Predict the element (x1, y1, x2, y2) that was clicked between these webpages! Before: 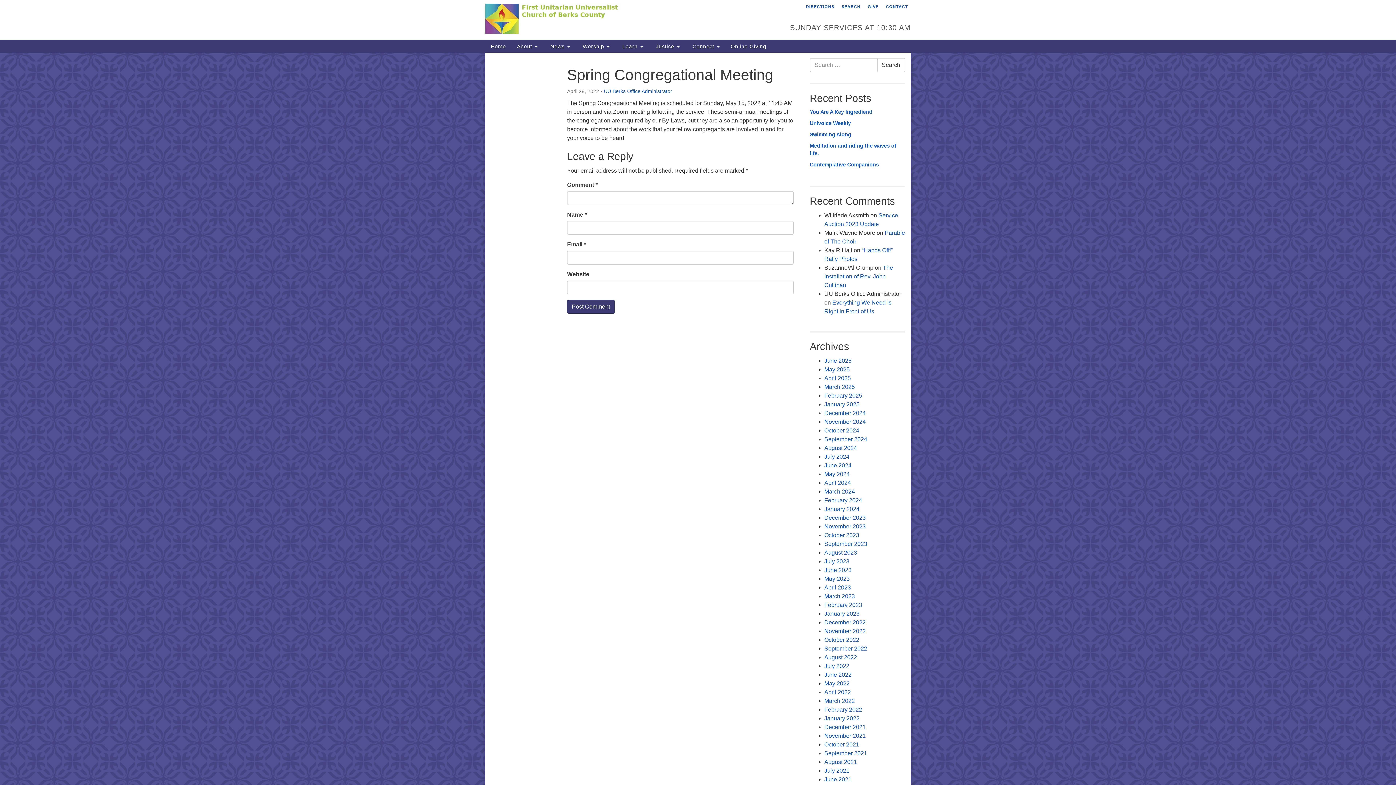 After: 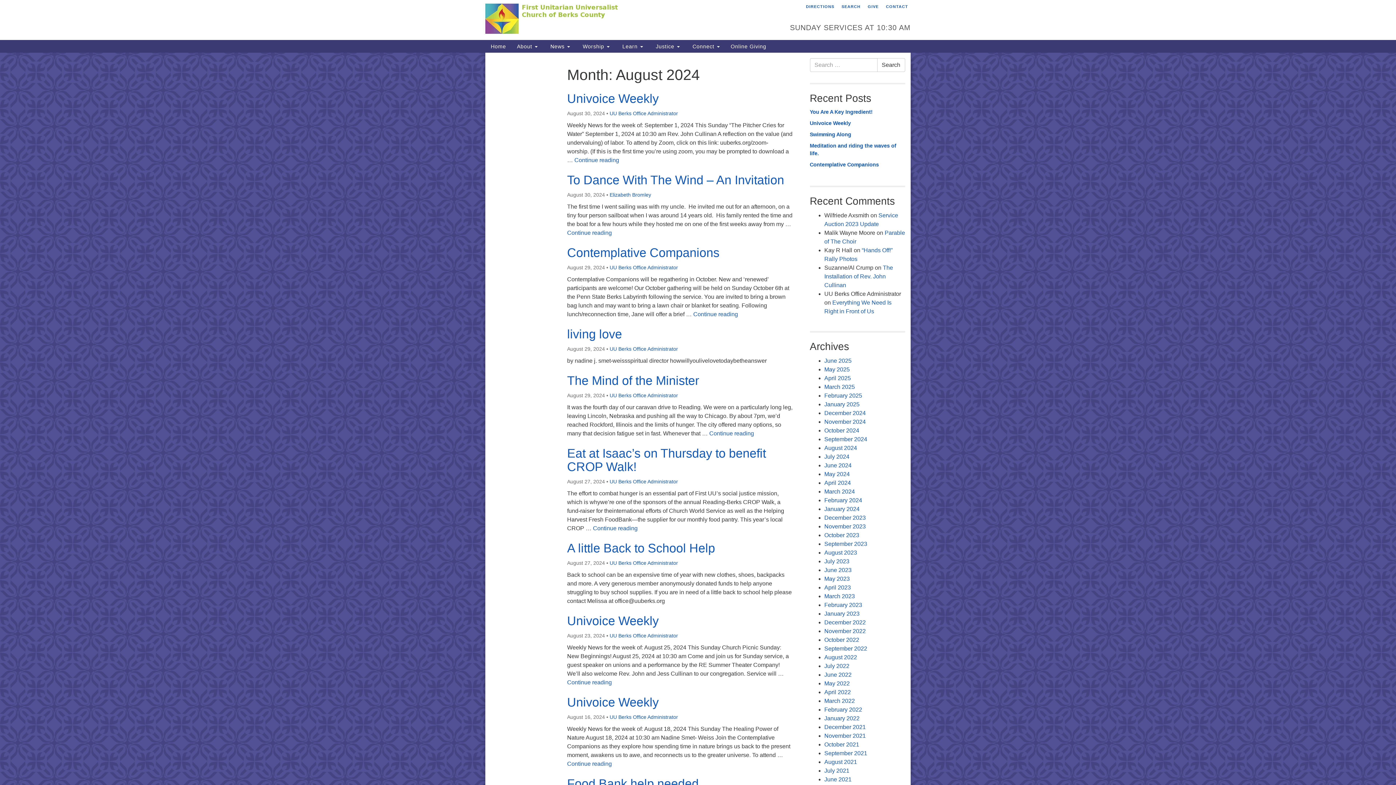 Action: bbox: (824, 445, 857, 451) label: August 2024